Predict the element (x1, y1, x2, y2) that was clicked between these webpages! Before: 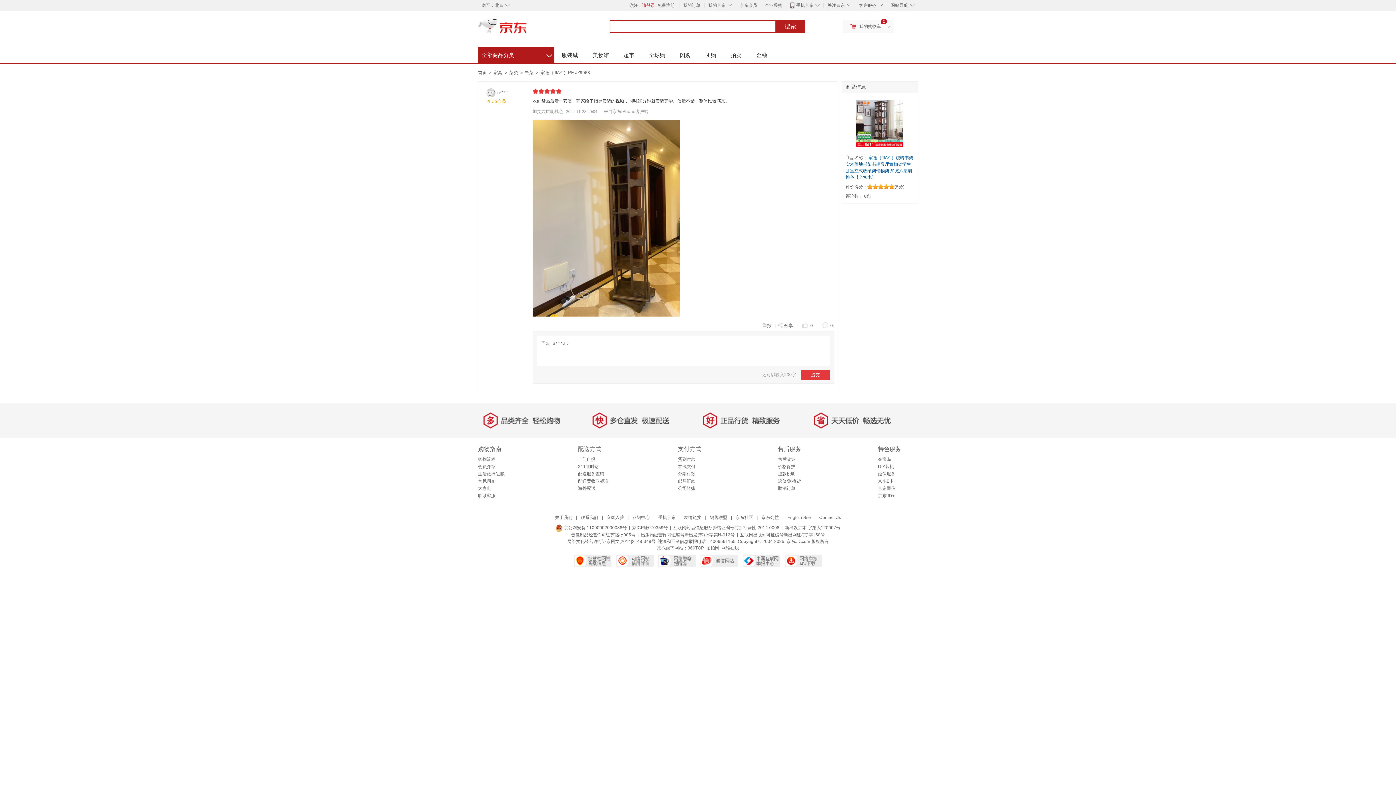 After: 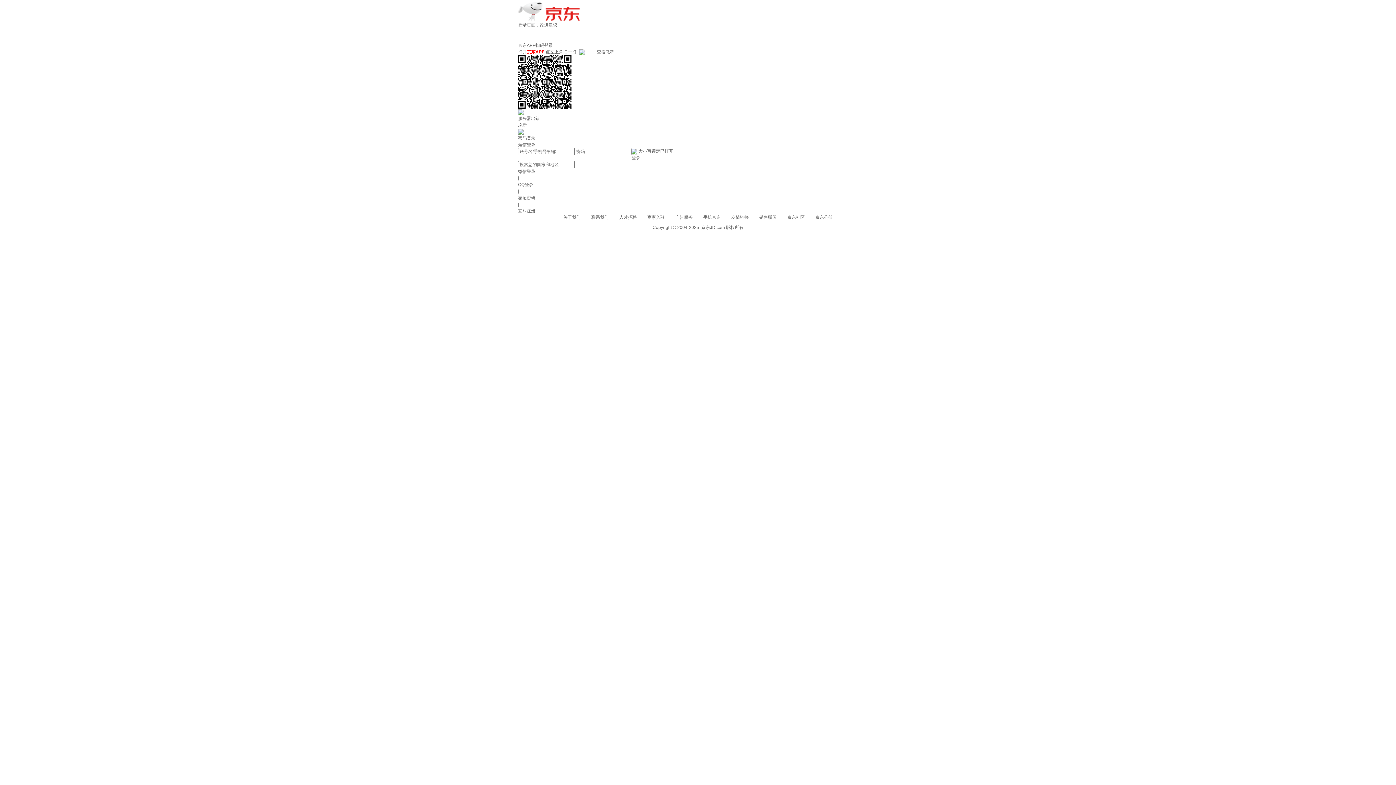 Action: bbox: (525, 70, 534, 75) label: 书架 